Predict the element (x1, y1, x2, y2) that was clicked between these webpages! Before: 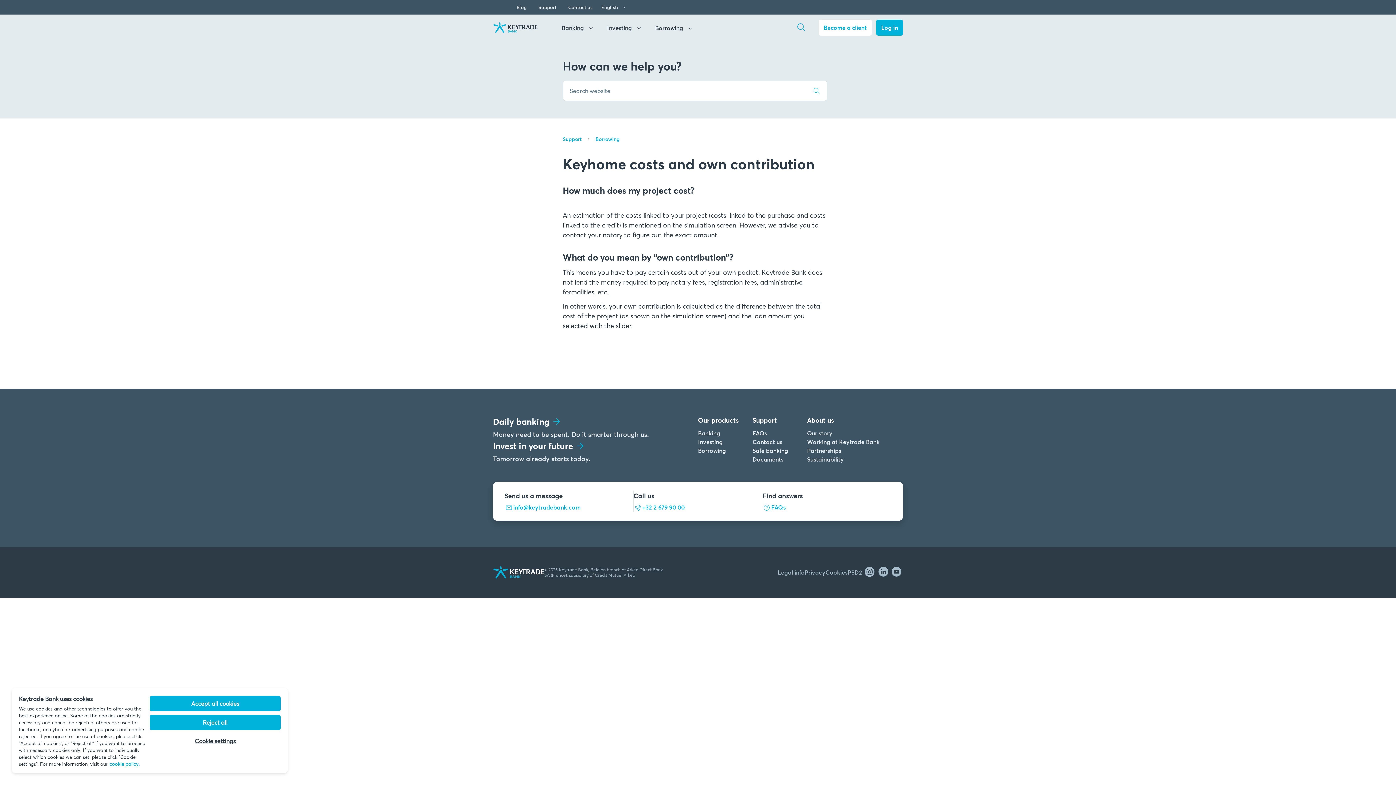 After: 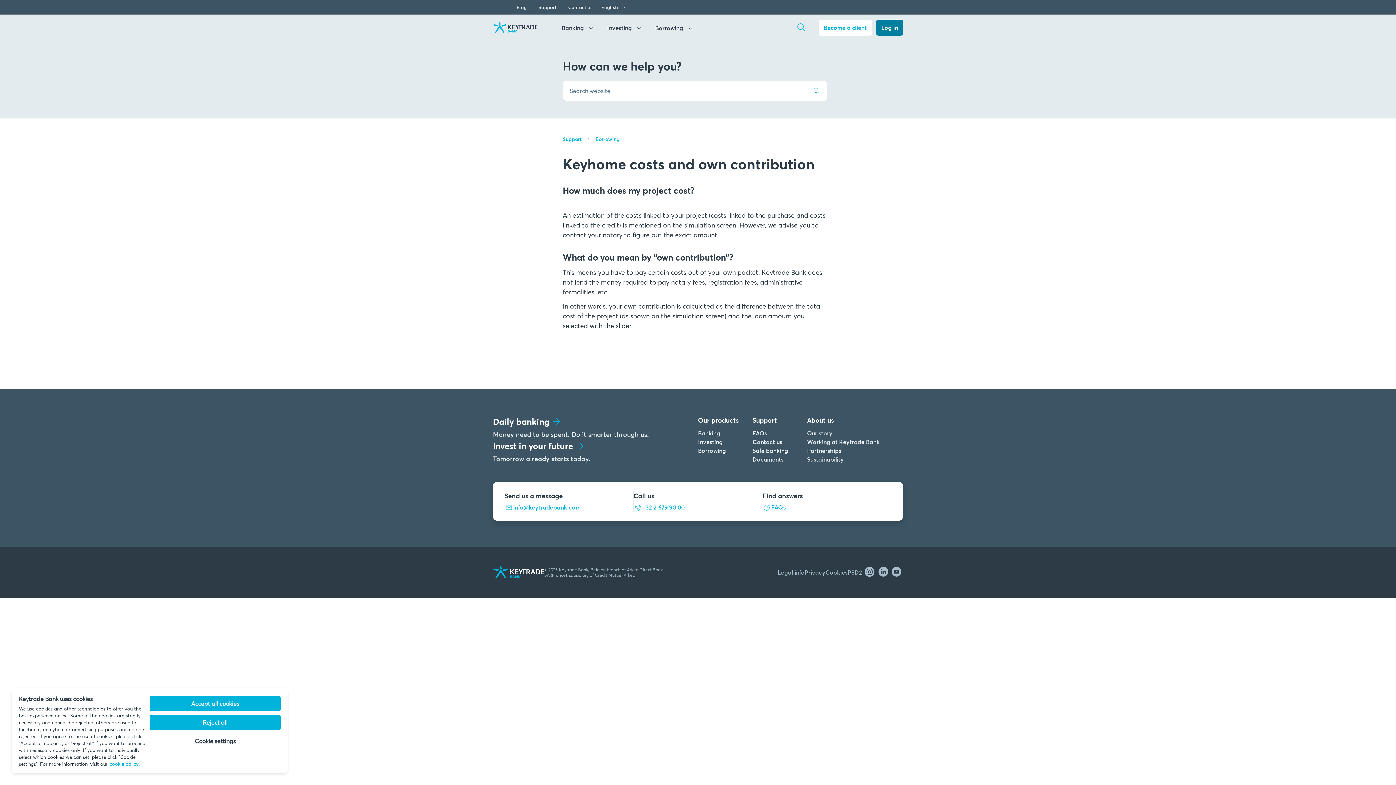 Action: label: Log in bbox: (876, 19, 903, 35)